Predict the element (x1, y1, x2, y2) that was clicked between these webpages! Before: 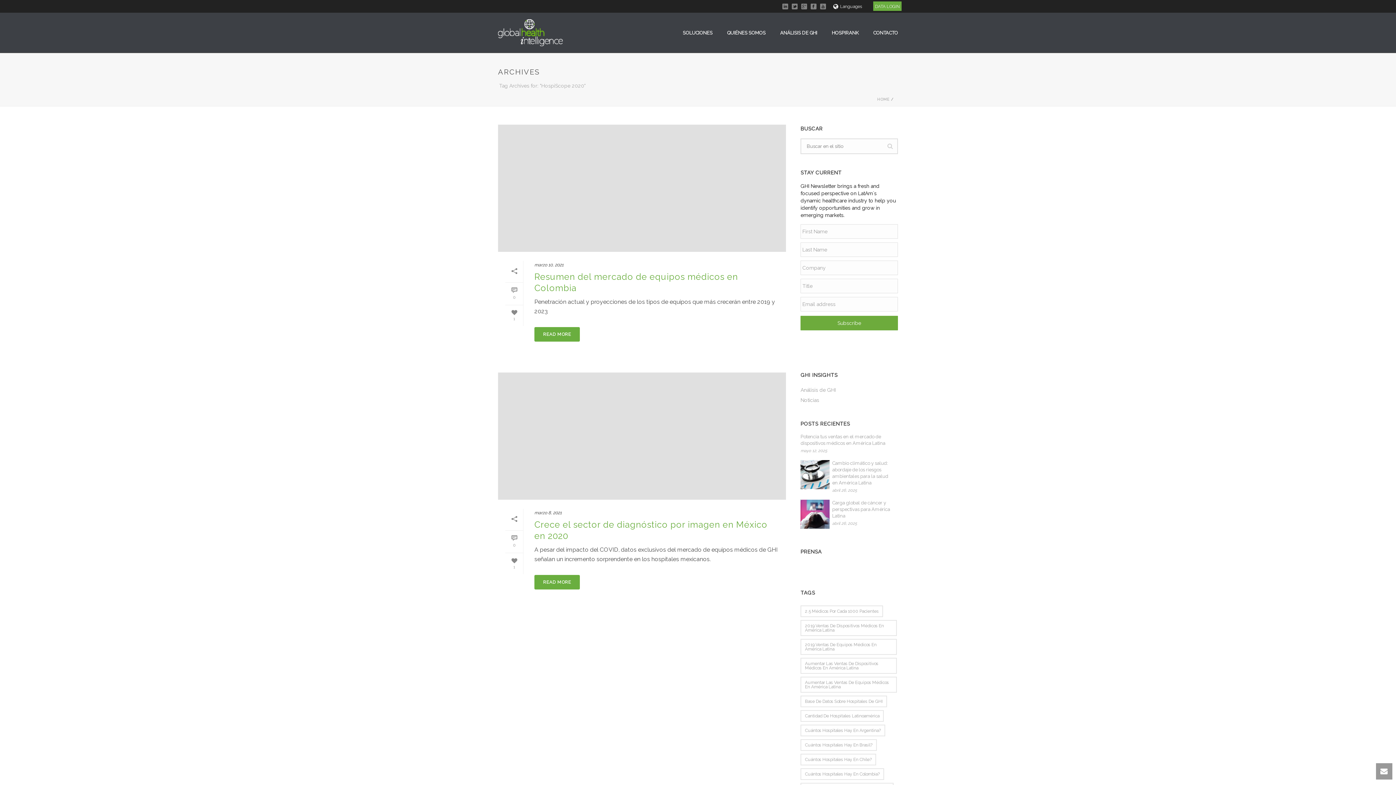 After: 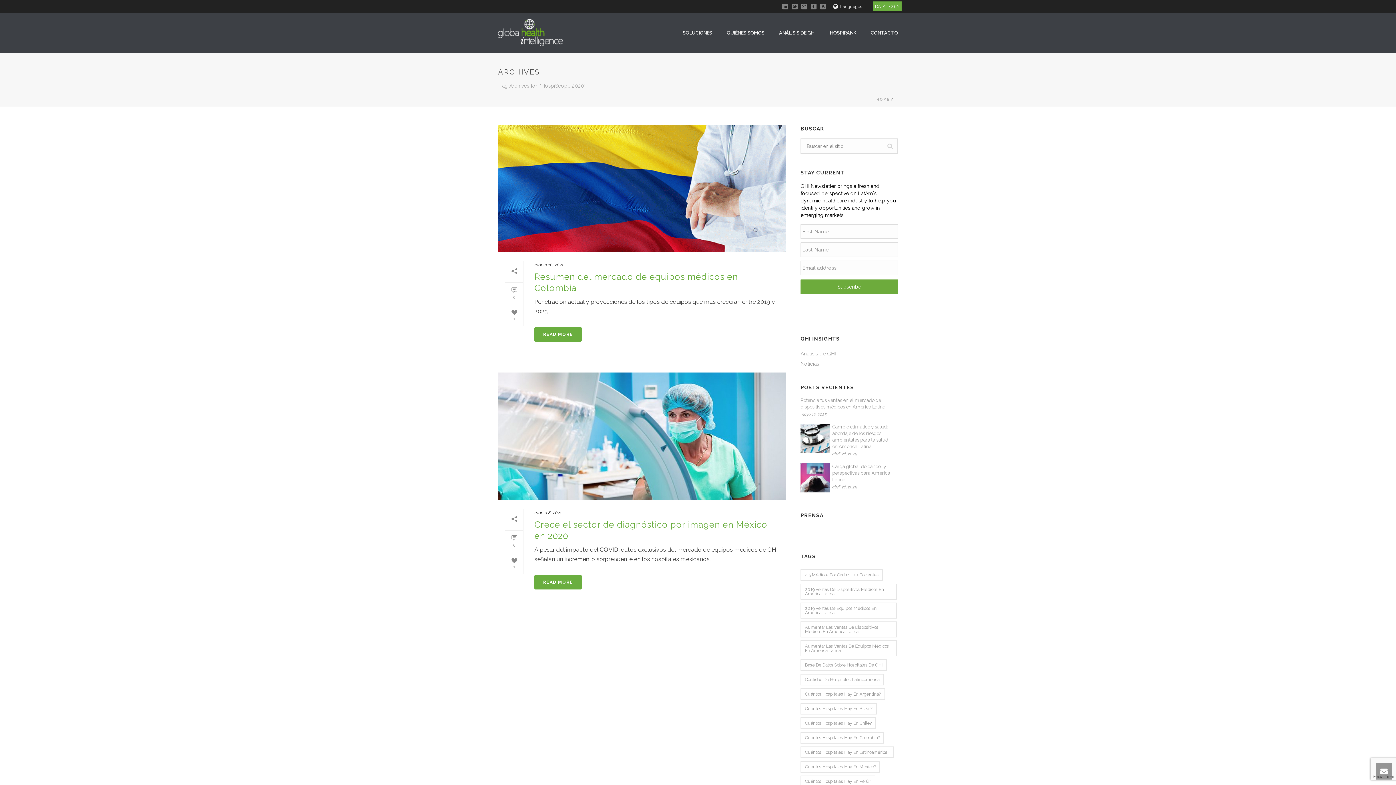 Action: bbox: (820, 0, 826, 12)